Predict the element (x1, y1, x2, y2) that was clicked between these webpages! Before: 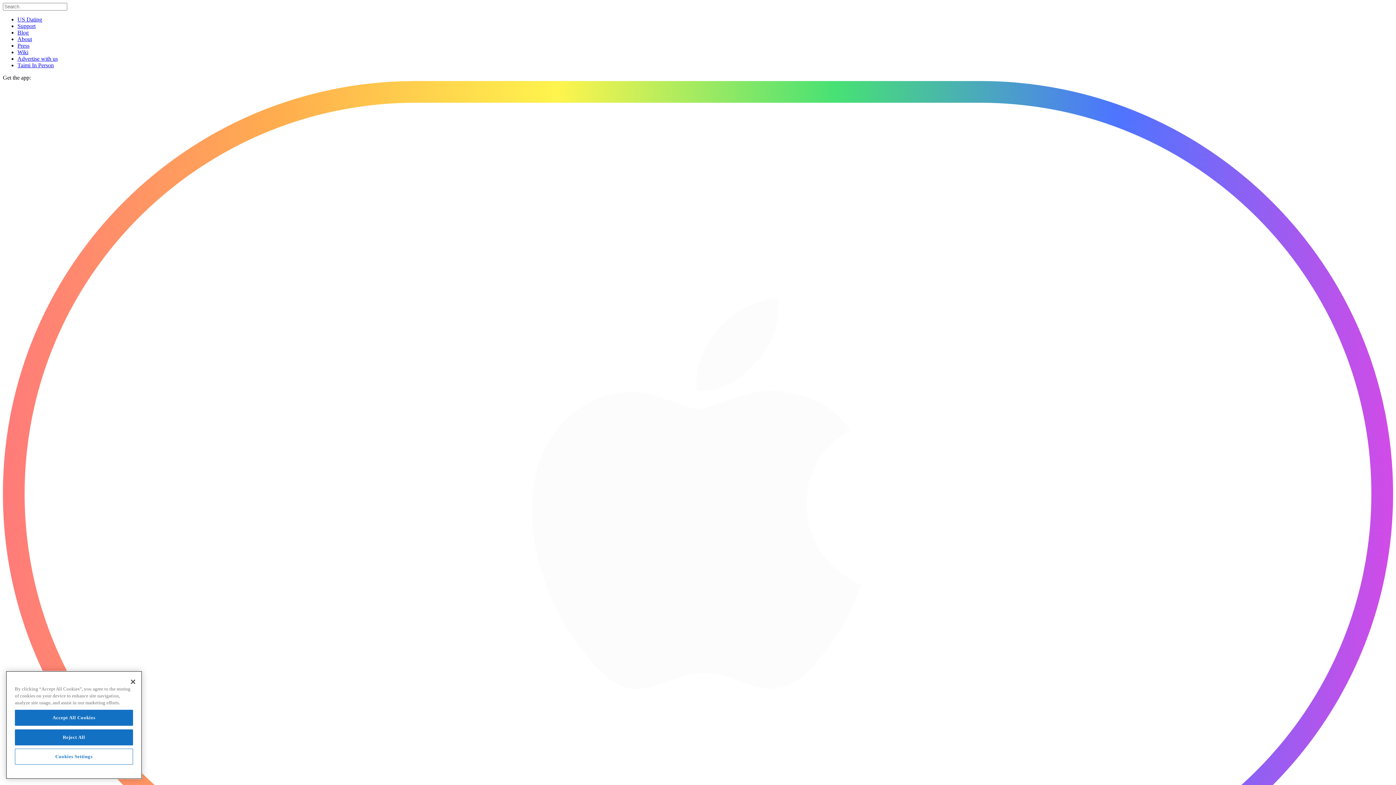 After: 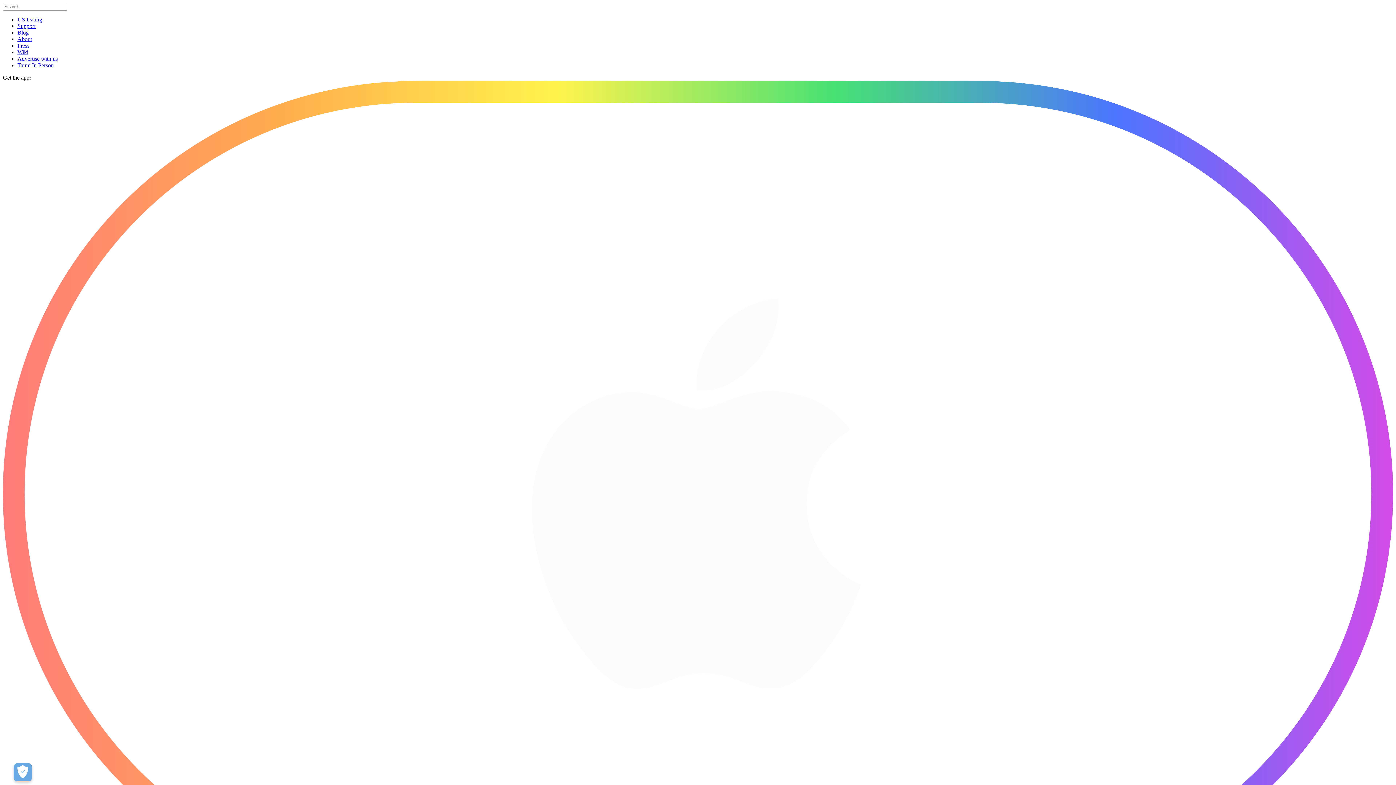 Action: bbox: (125, 675, 141, 691) label: Close